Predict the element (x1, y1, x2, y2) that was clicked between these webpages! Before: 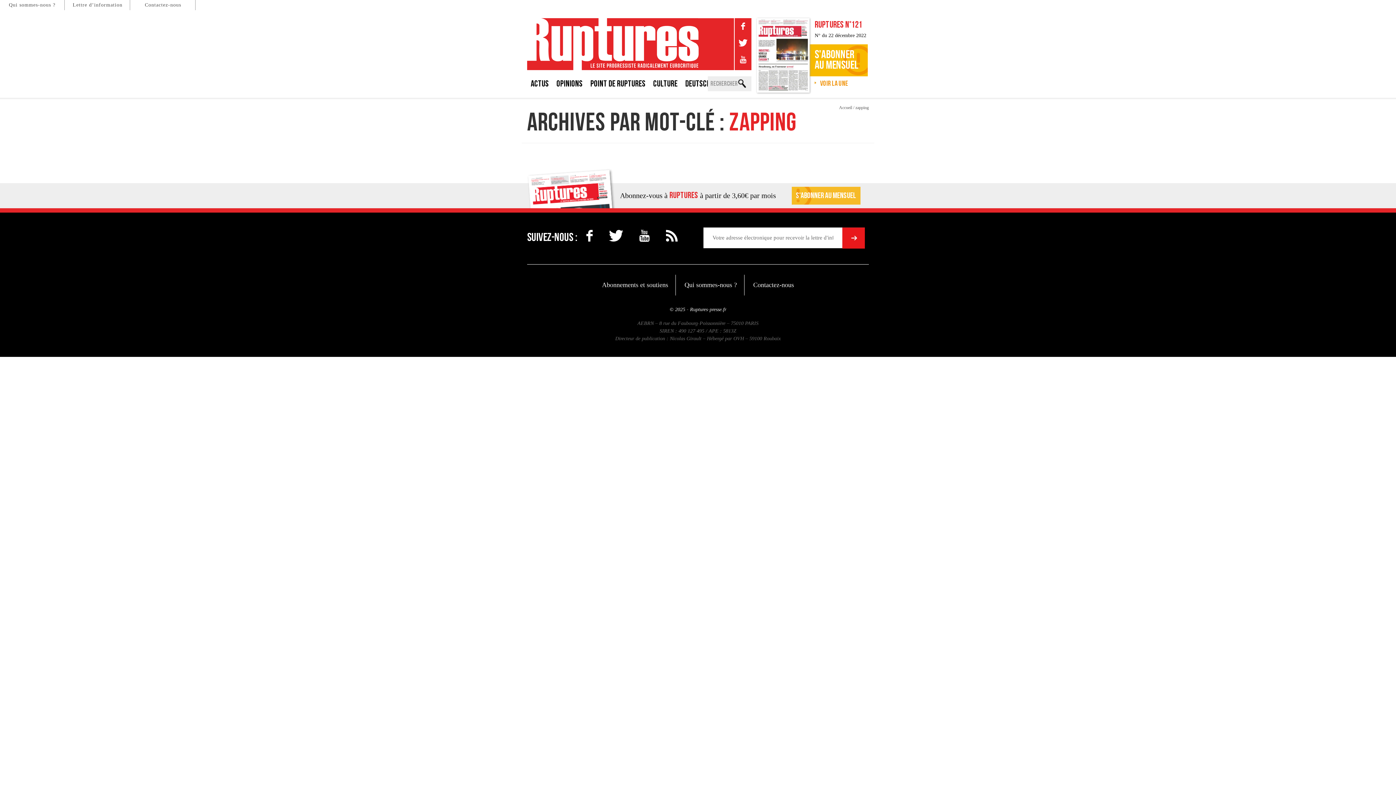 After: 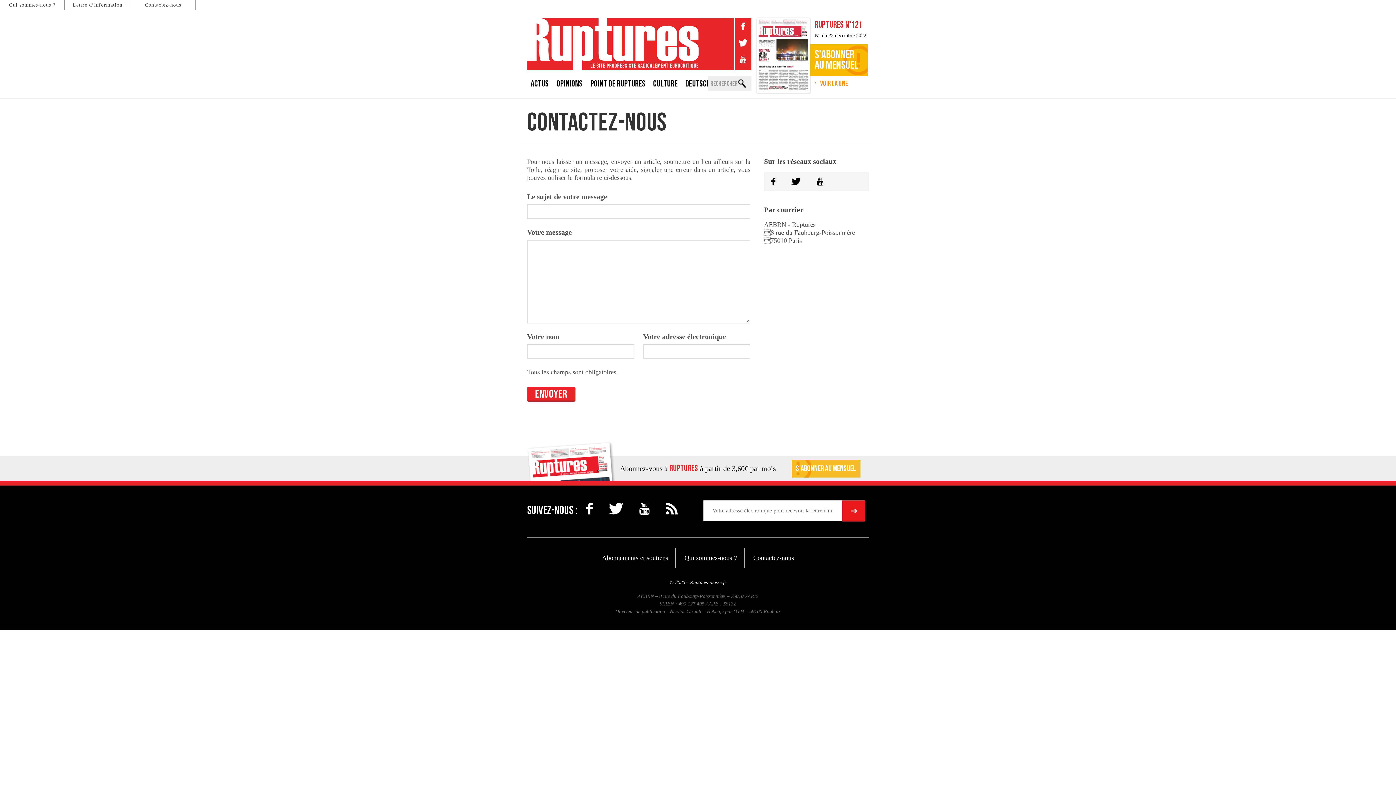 Action: label: Contactez-nous bbox: (746, 274, 801, 295)